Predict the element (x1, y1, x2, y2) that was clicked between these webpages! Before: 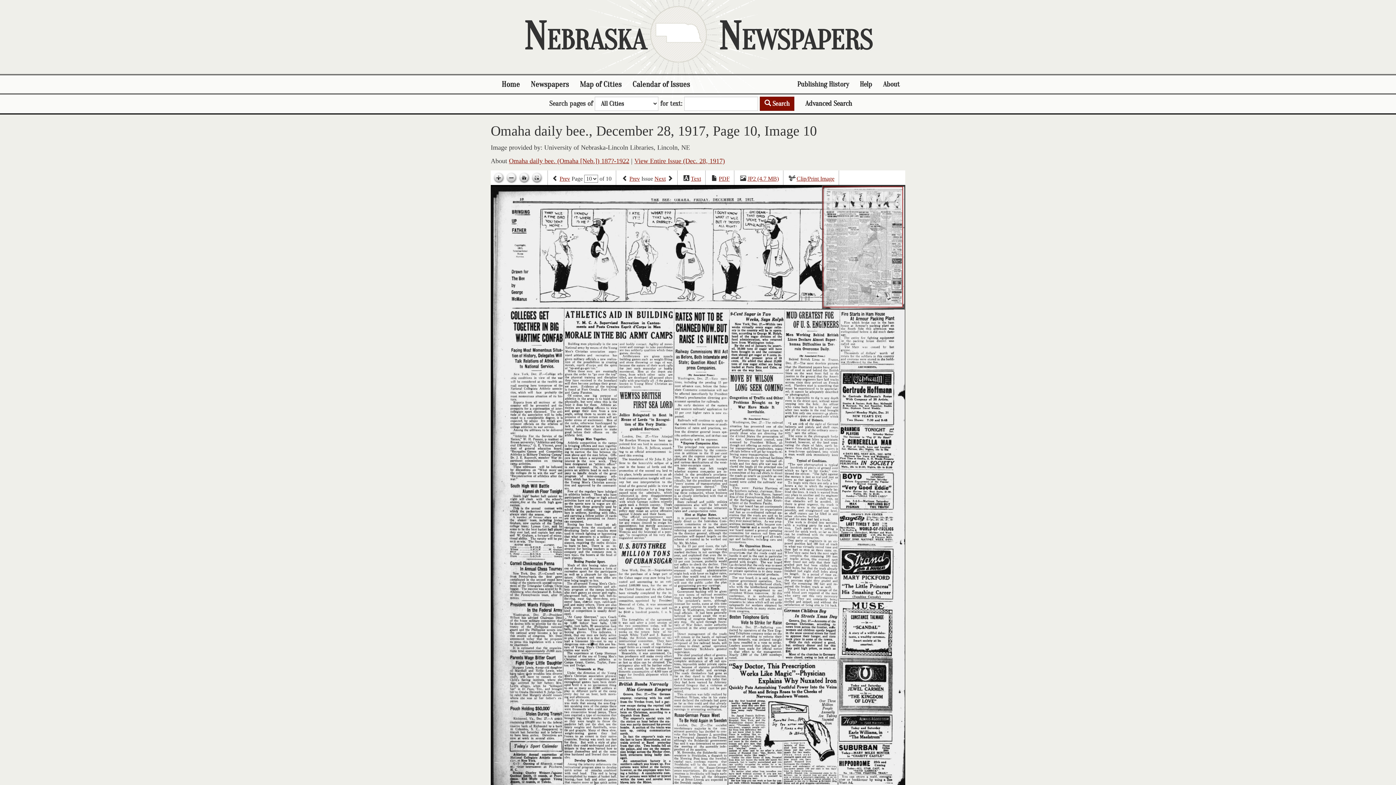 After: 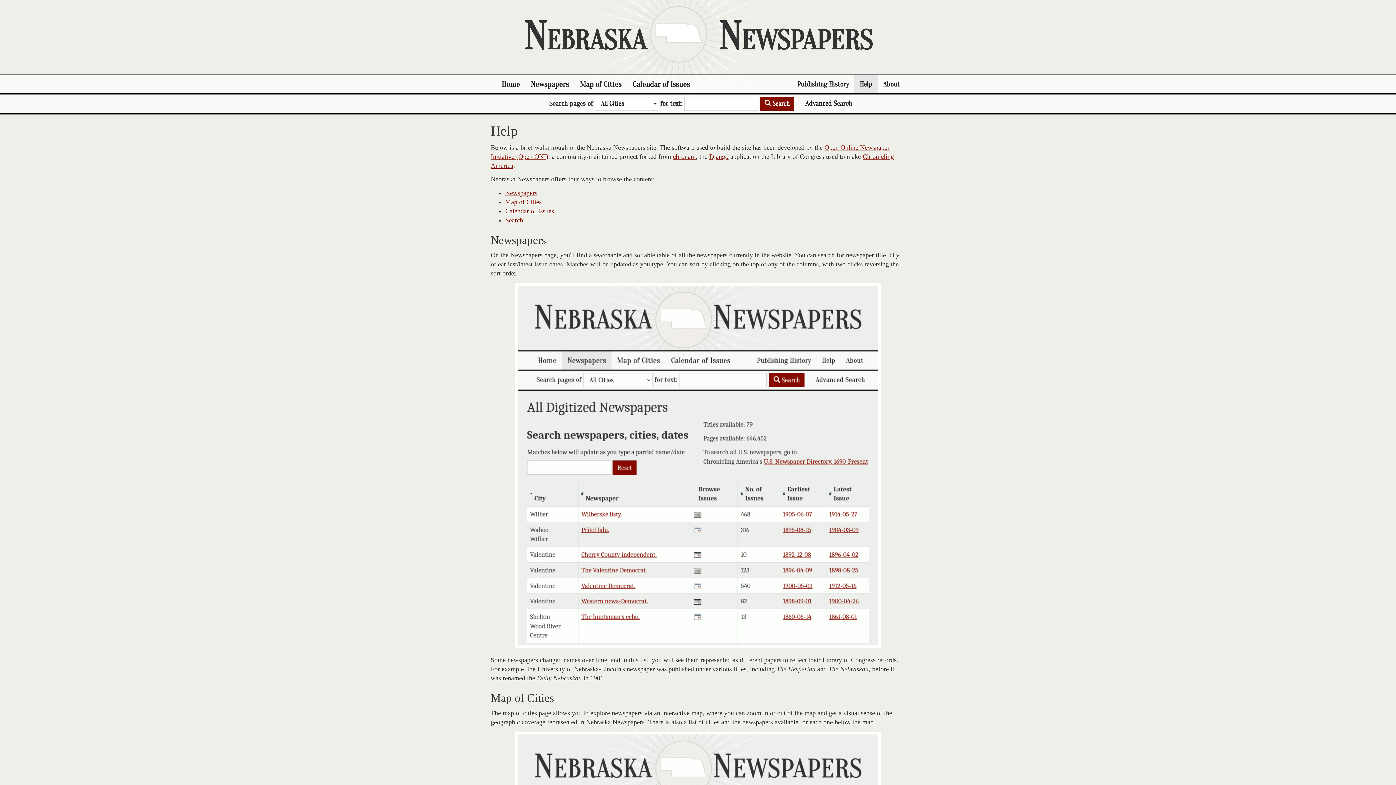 Action: label: Help bbox: (854, 75, 877, 93)